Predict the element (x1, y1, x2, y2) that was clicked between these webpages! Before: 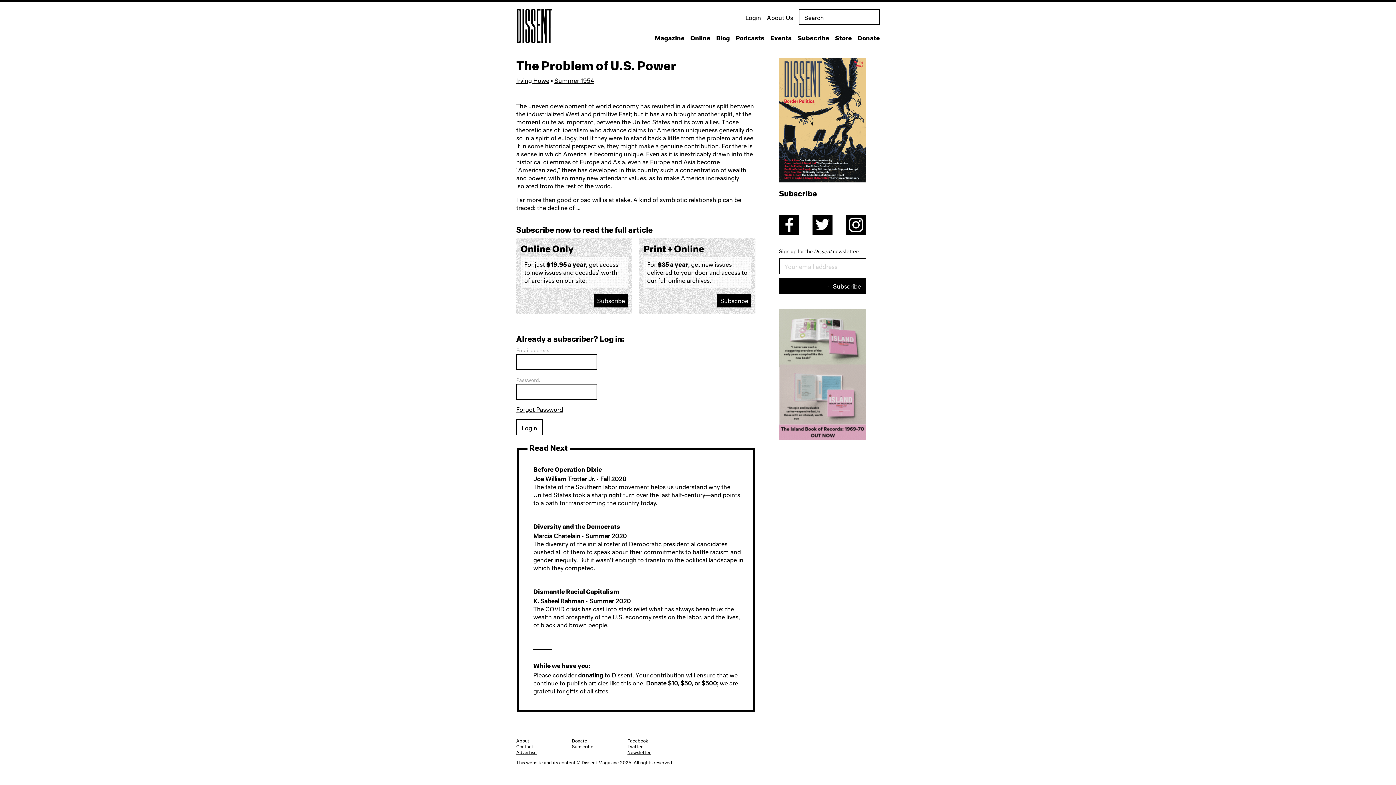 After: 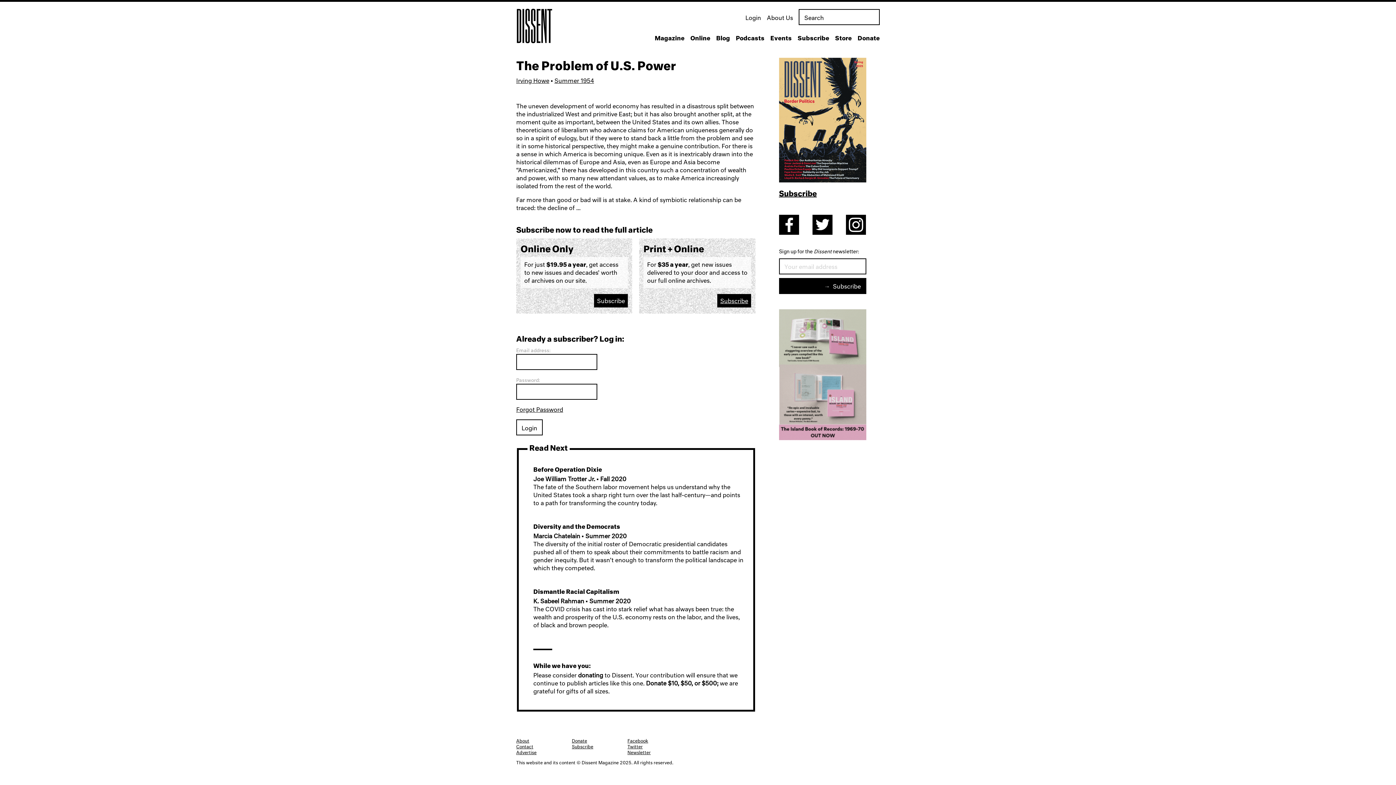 Action: bbox: (717, 294, 751, 307) label: Subscribe